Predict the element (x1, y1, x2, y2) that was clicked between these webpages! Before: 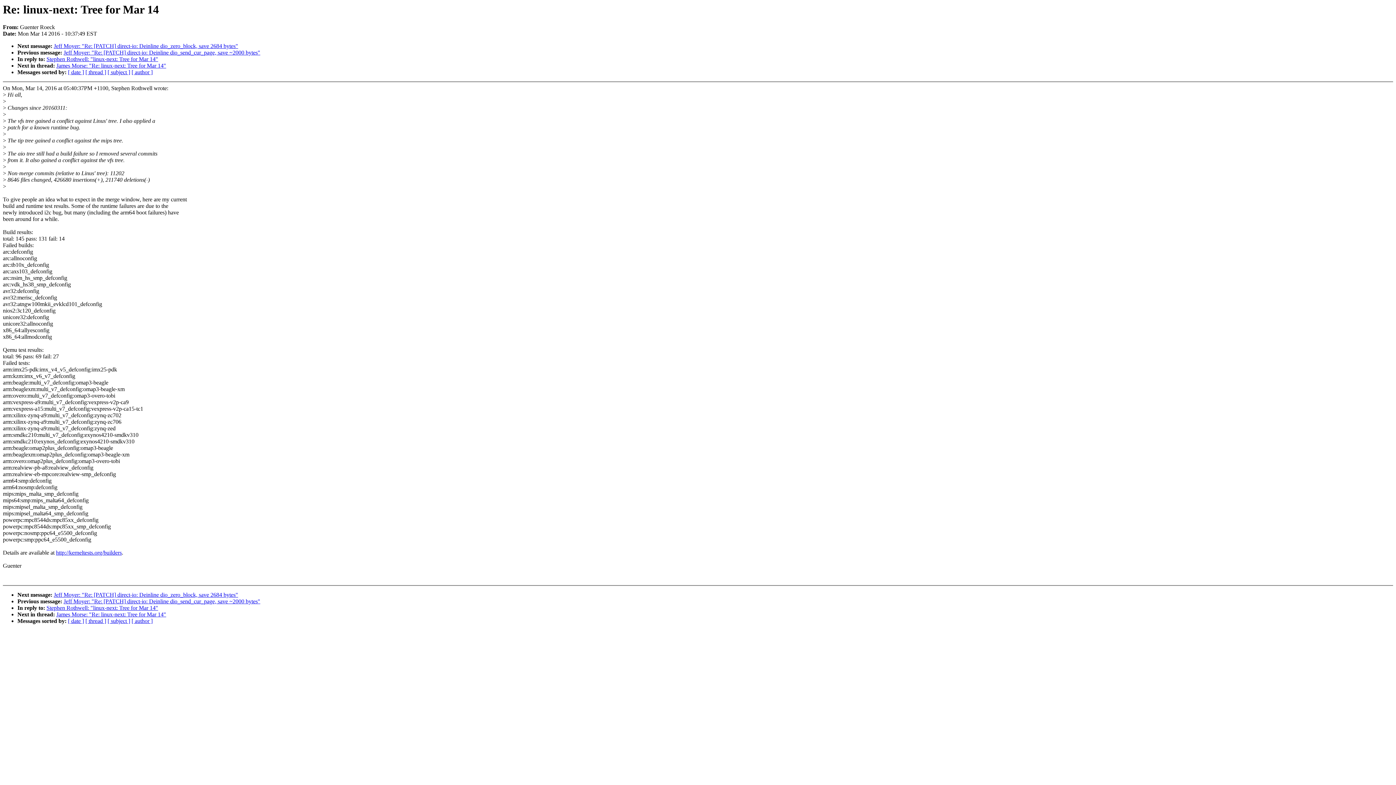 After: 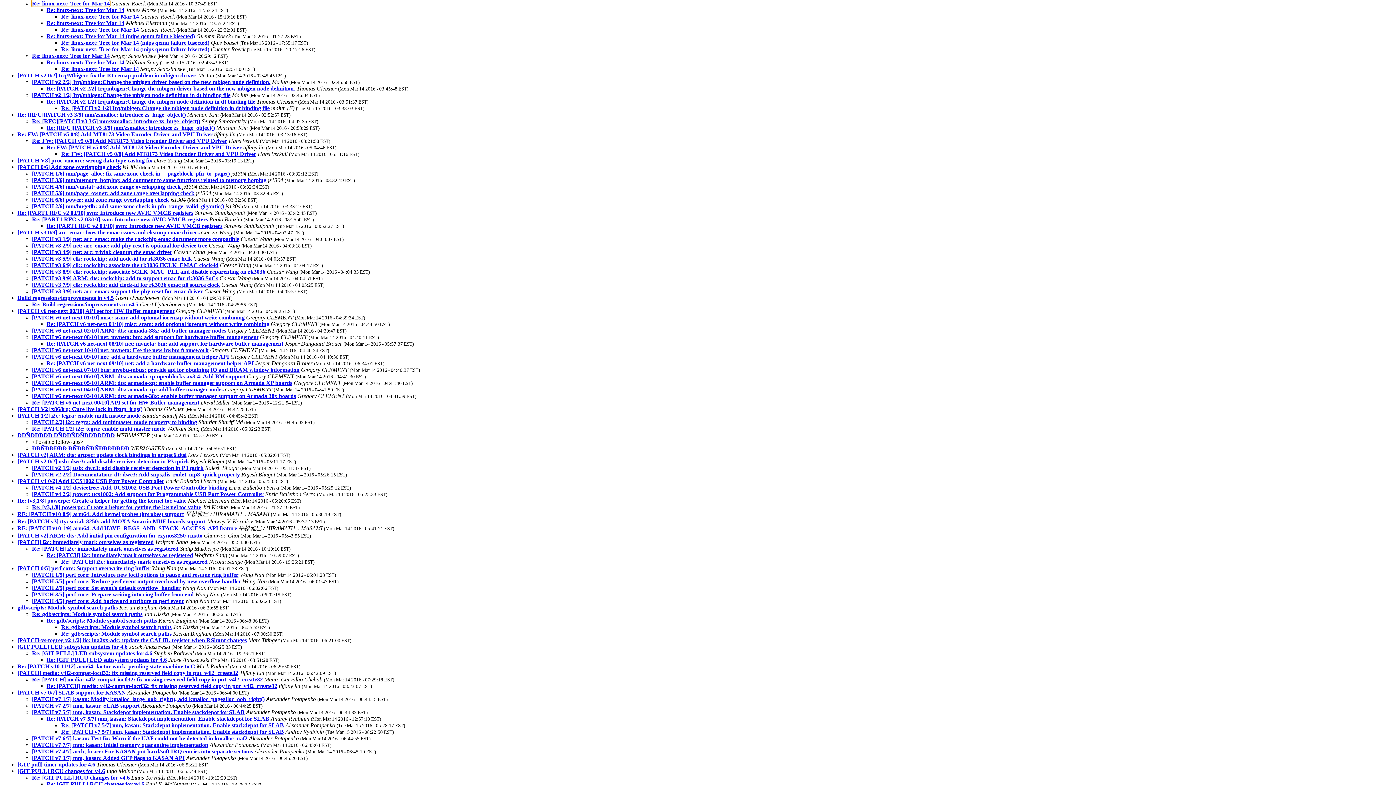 Action: bbox: (85, 618, 106, 624) label: [ thread ]